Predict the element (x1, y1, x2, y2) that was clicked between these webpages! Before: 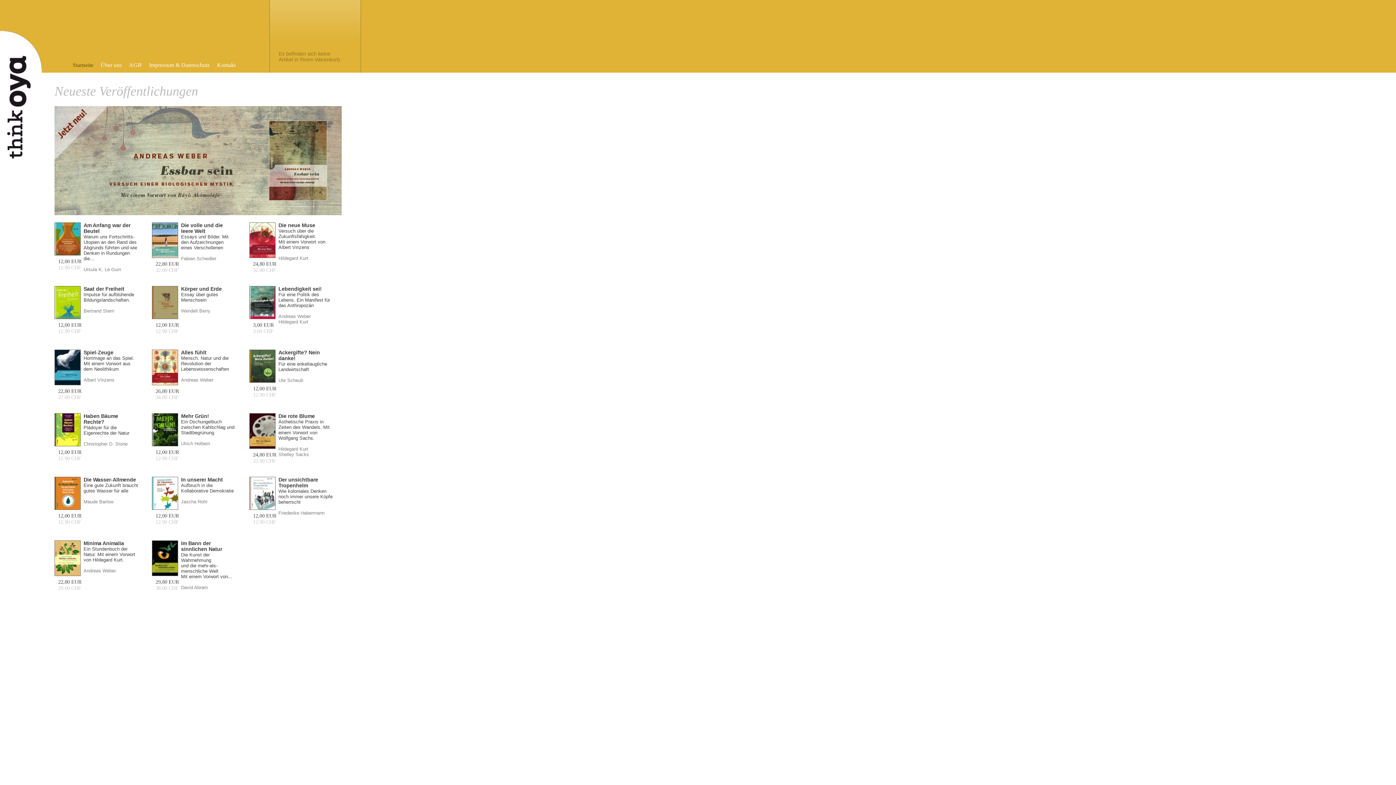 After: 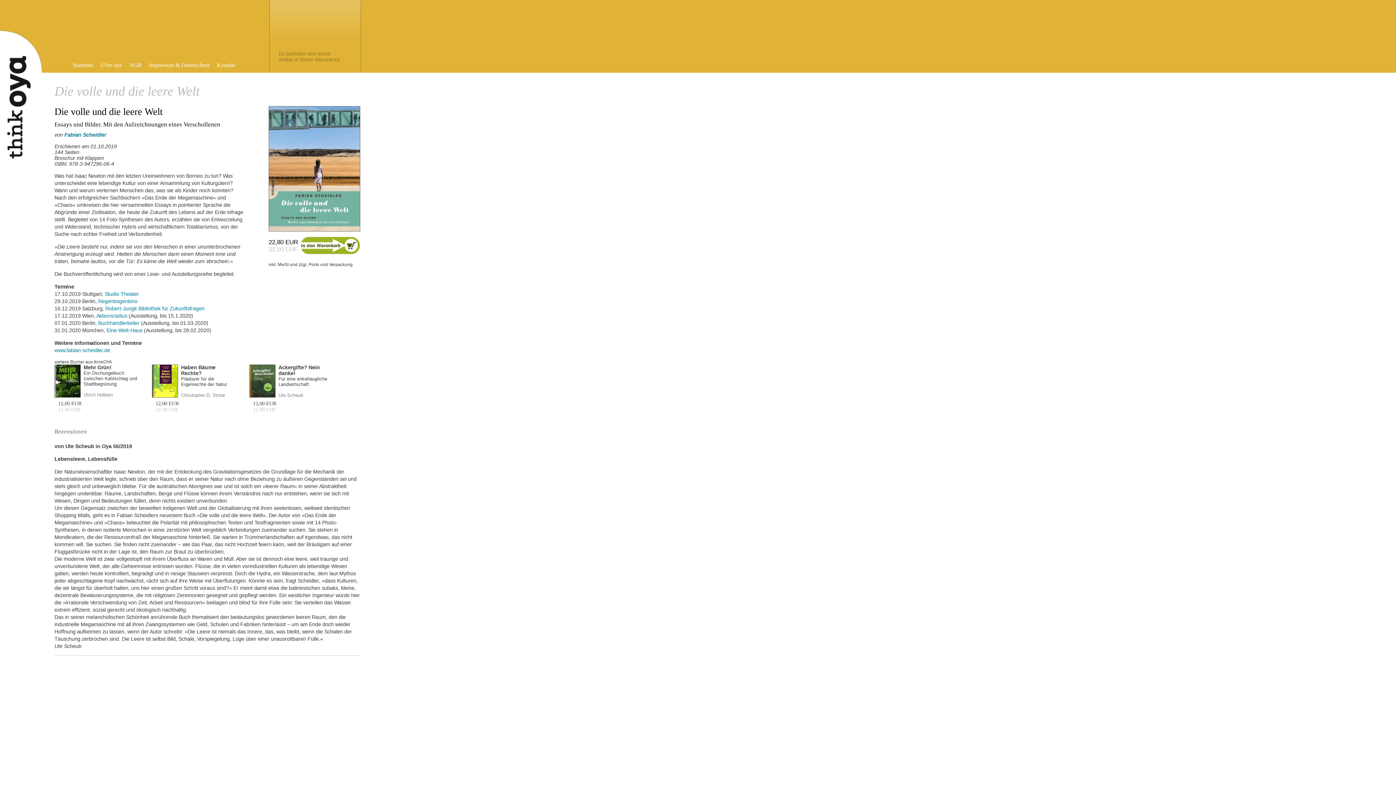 Action: label: Die volle und die leere Welt bbox: (181, 222, 222, 234)